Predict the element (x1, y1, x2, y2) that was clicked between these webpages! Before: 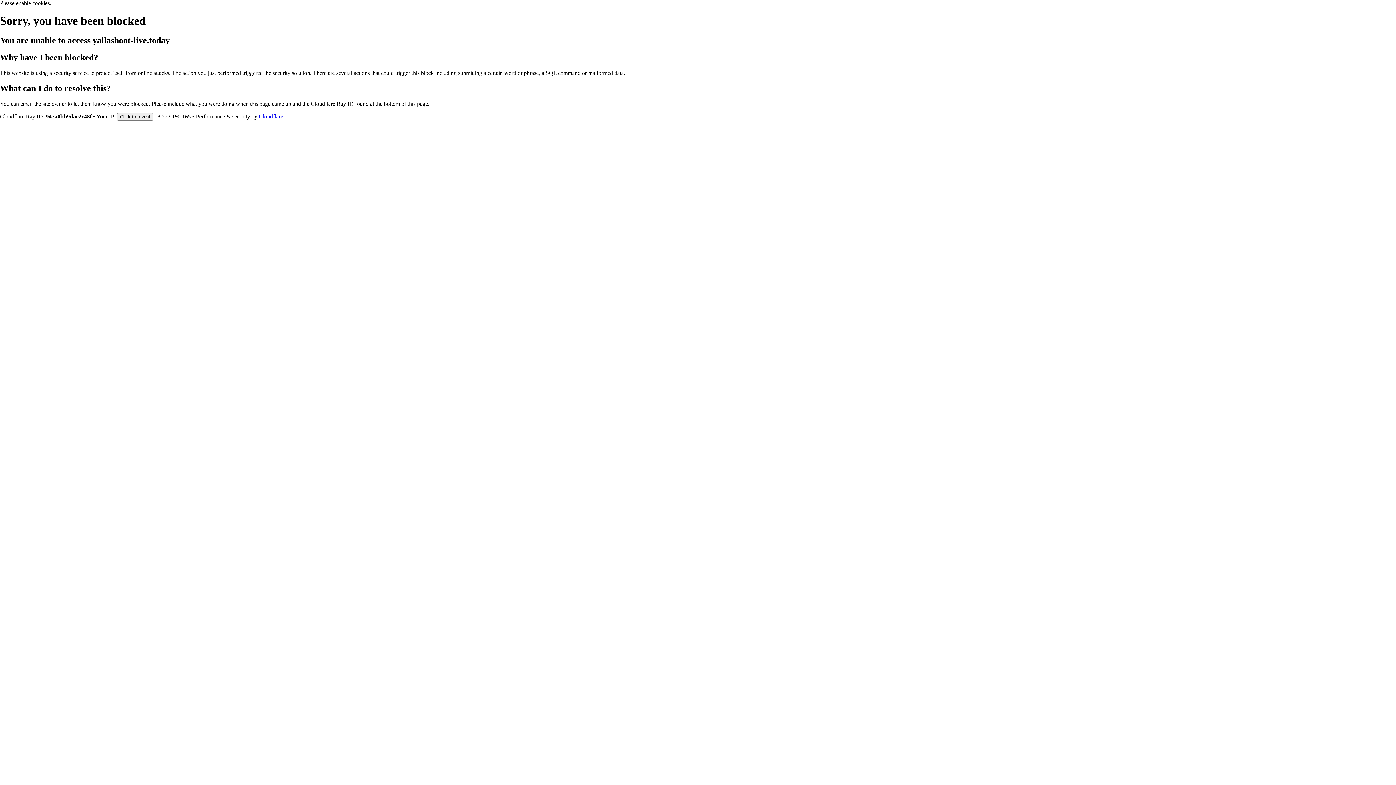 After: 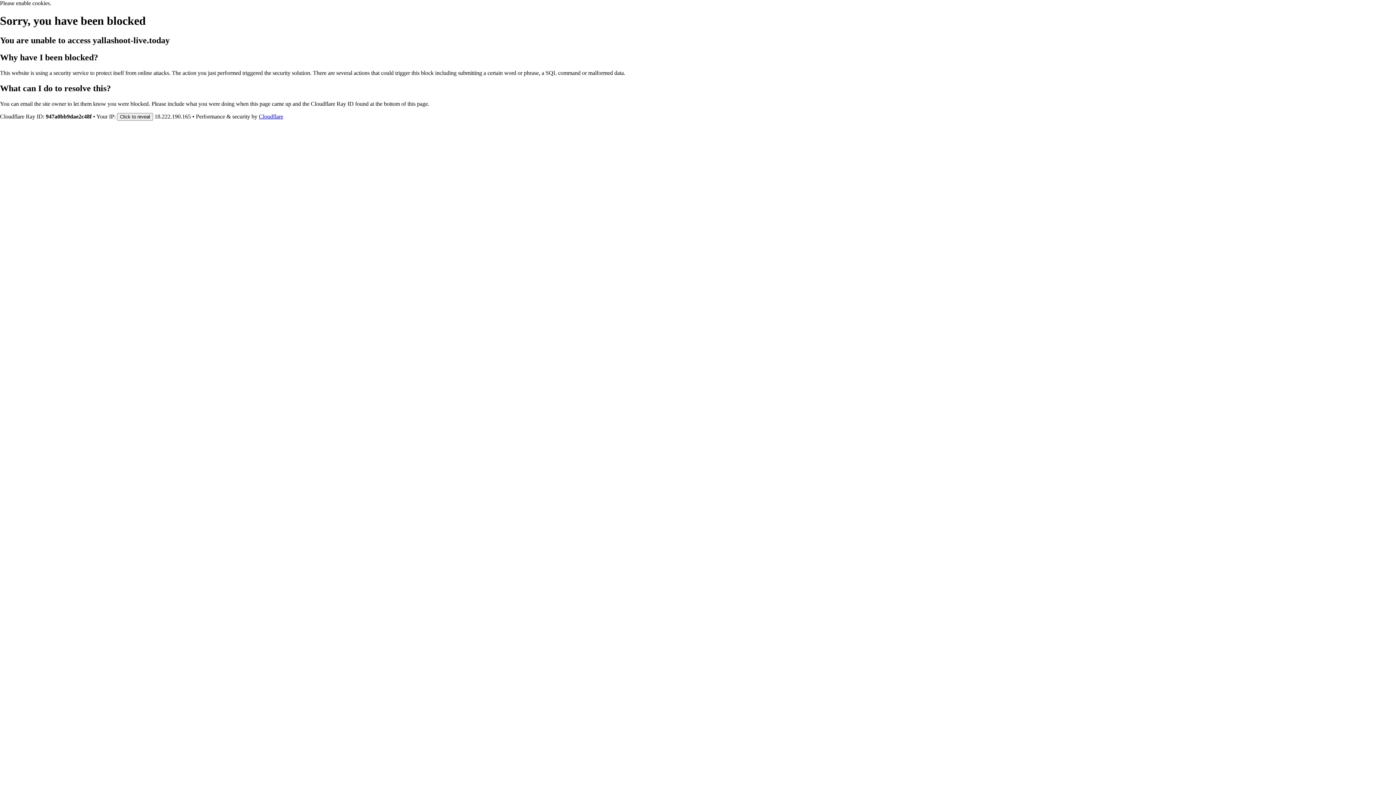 Action: bbox: (258, 113, 283, 119) label: Cloudflare